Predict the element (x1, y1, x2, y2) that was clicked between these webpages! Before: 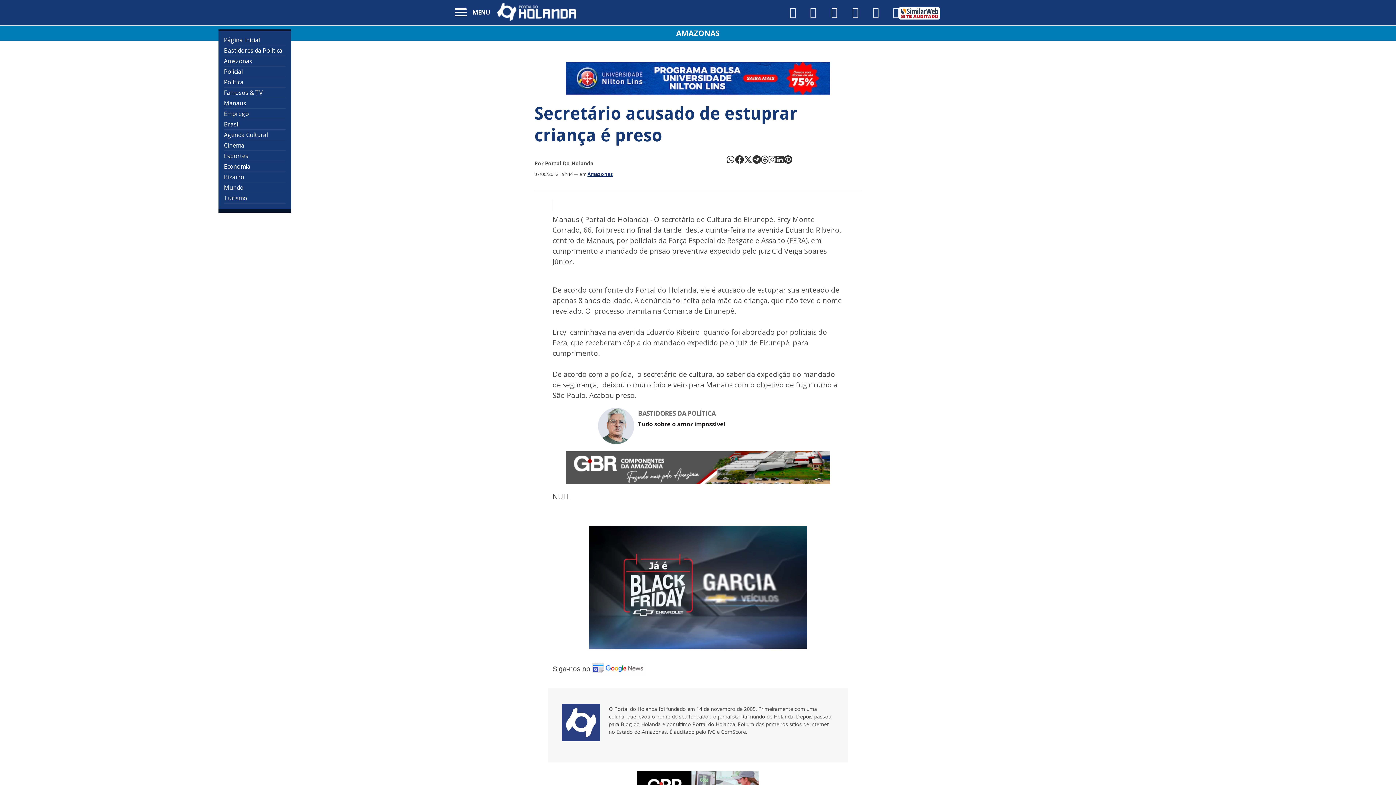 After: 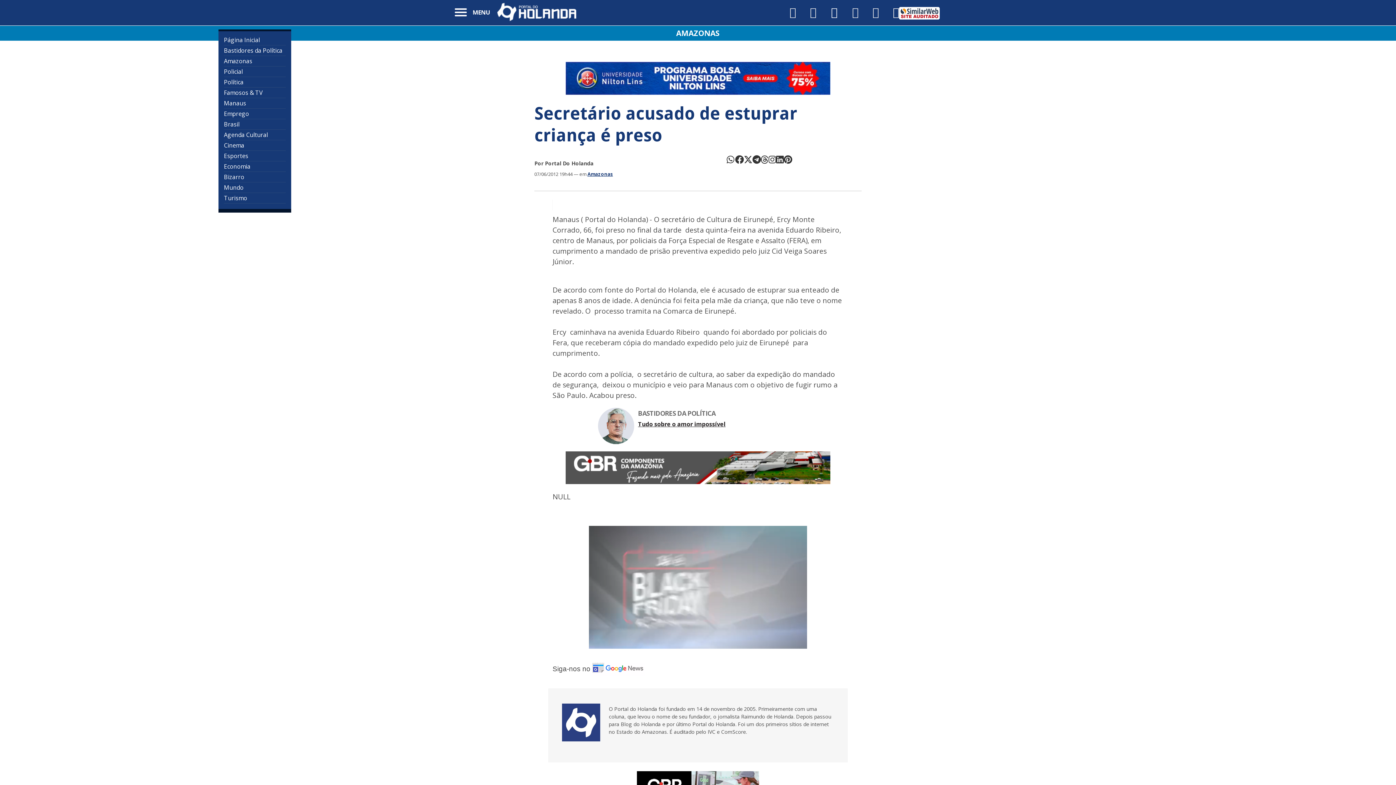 Action: bbox: (783, 155, 792, 182)